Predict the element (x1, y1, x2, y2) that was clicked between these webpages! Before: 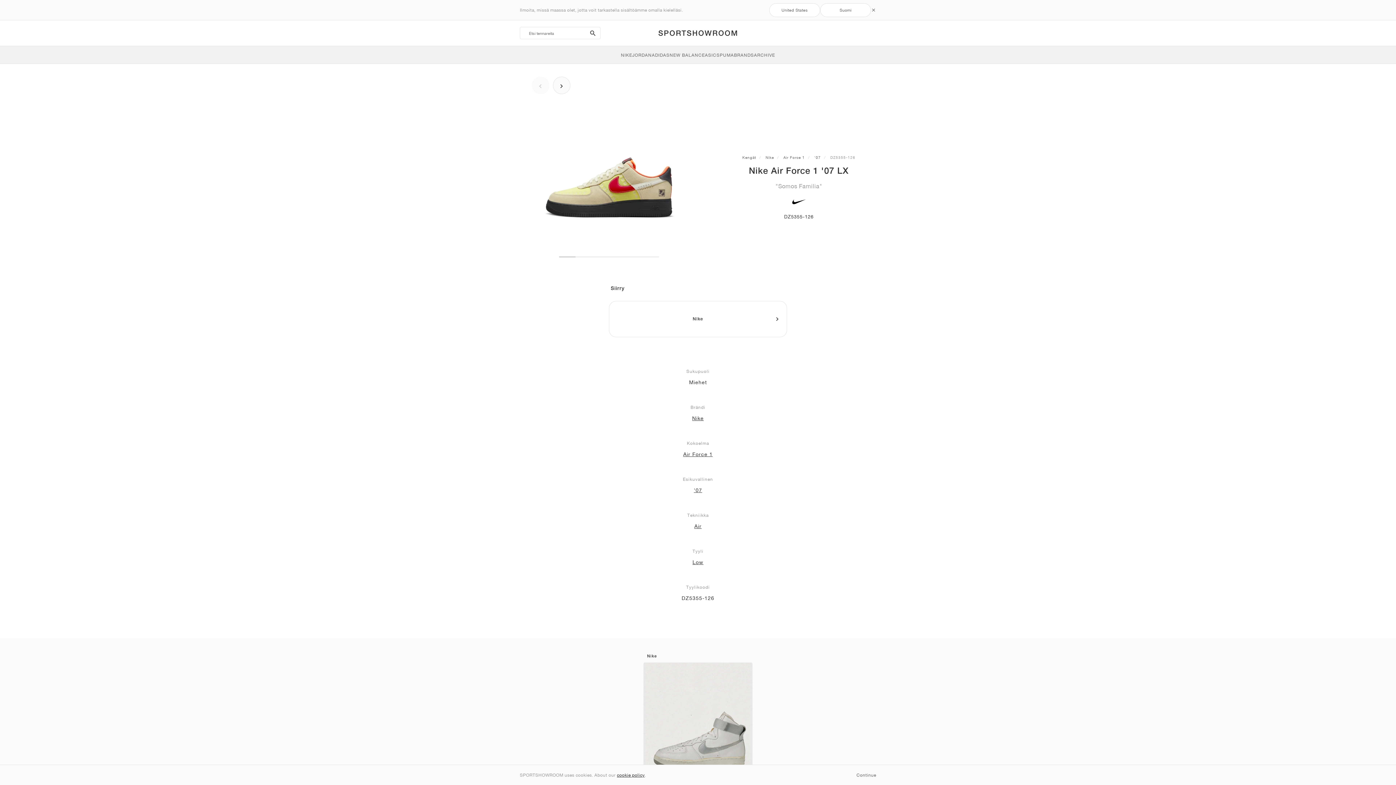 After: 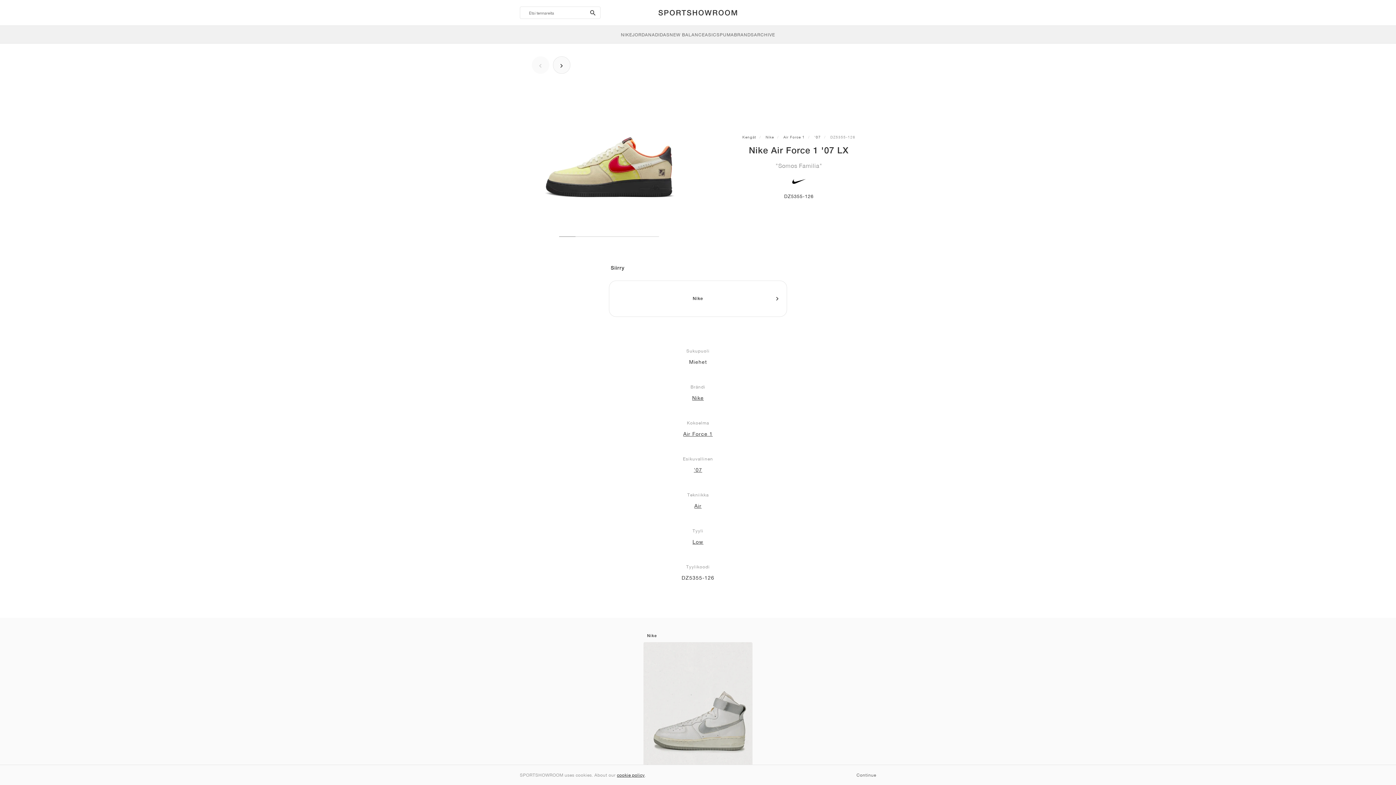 Action: bbox: (871, 6, 876, 13)